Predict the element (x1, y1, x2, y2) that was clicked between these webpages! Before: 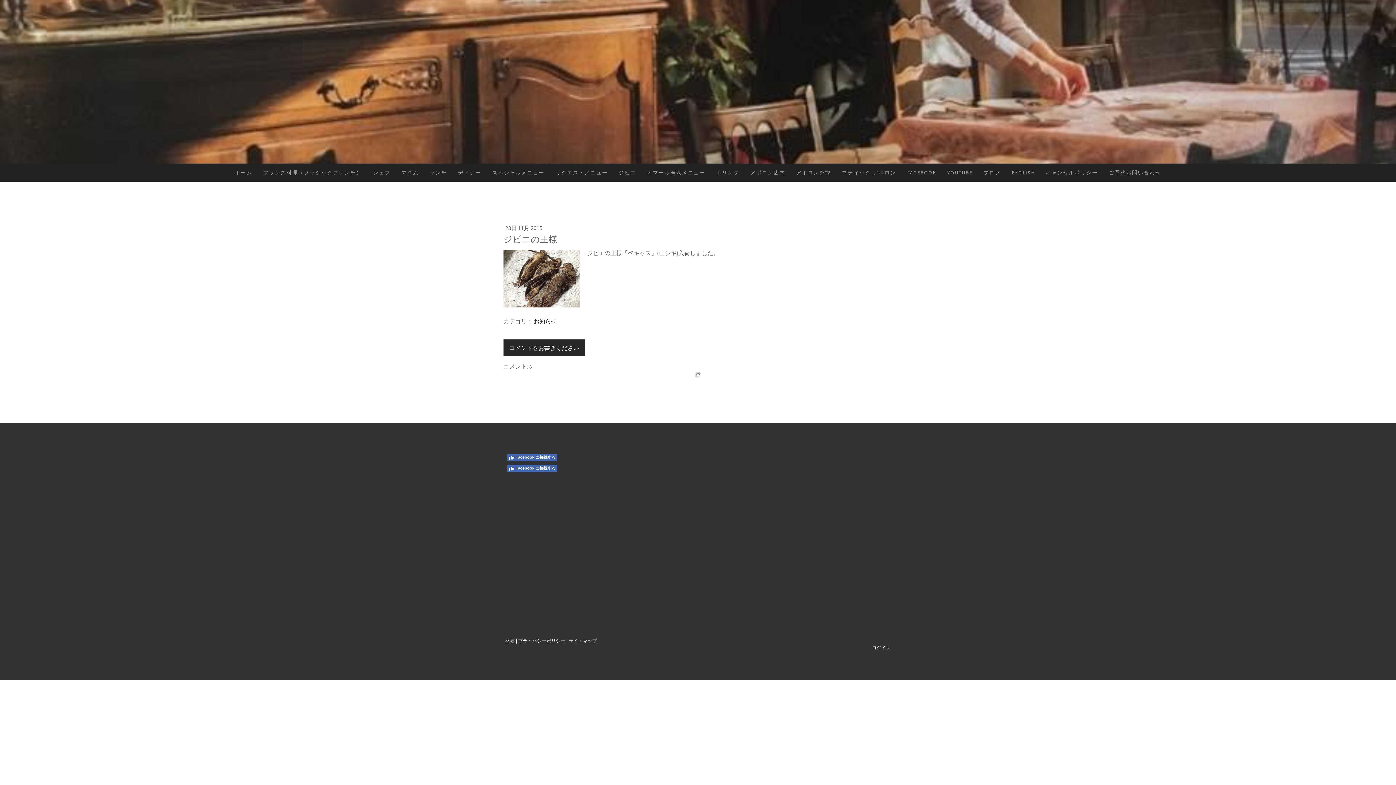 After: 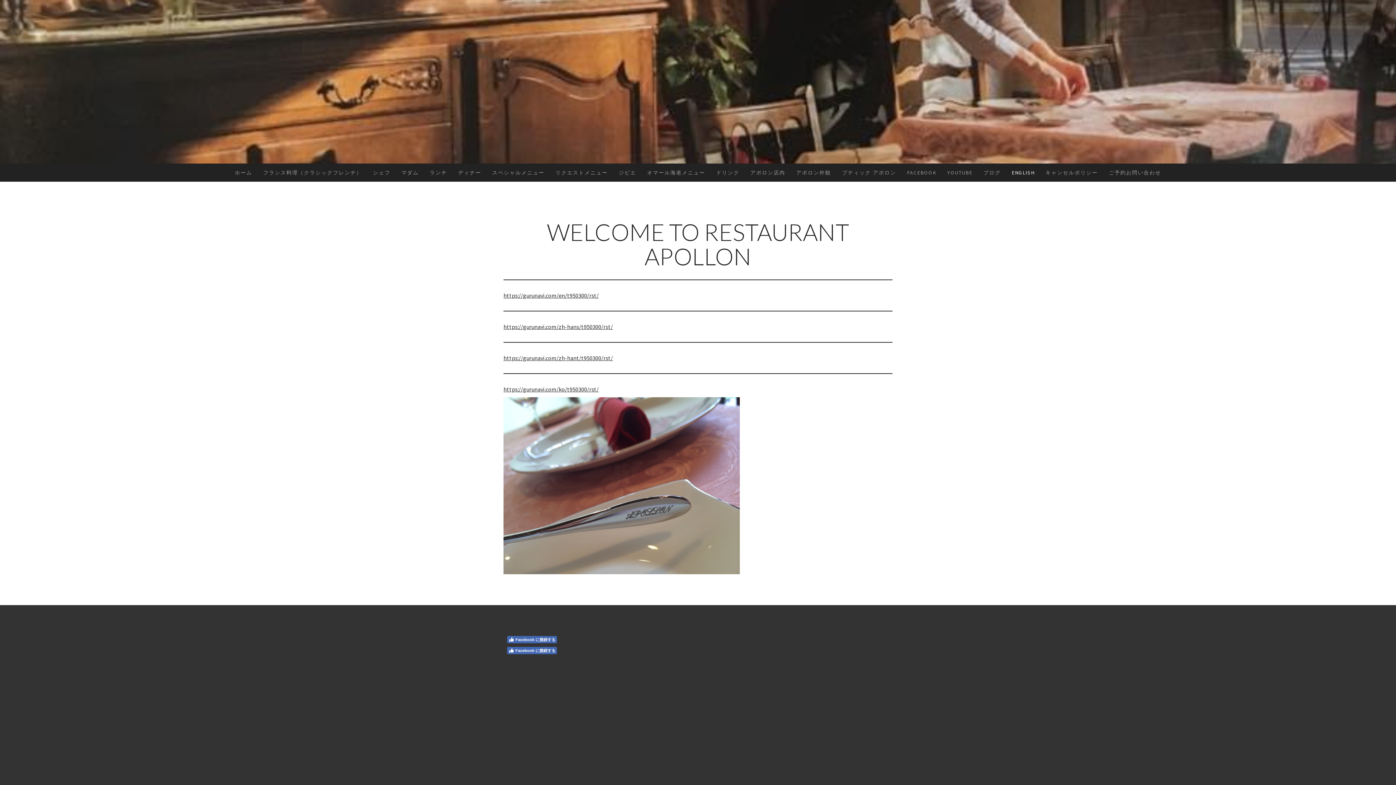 Action: label: ENGLISH bbox: (1006, 163, 1040, 181)